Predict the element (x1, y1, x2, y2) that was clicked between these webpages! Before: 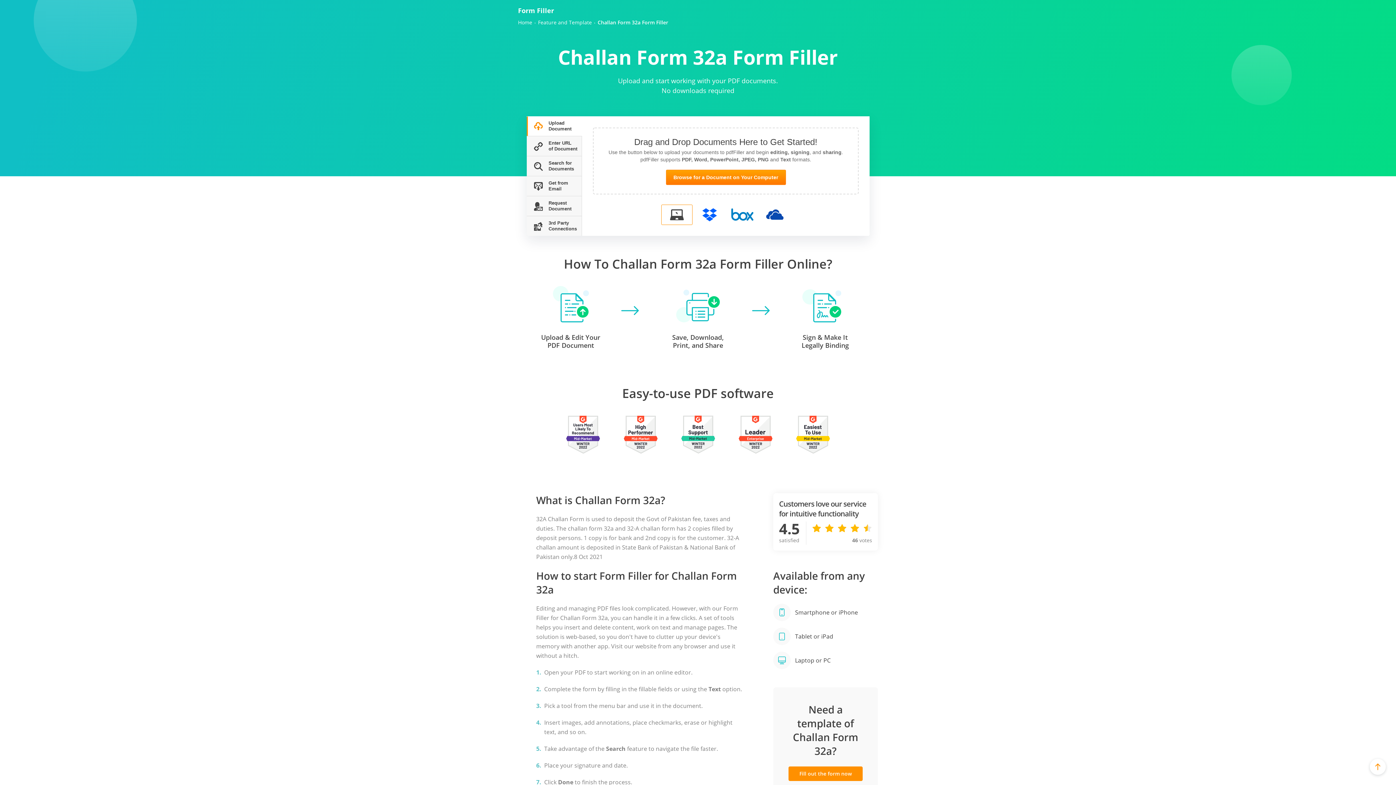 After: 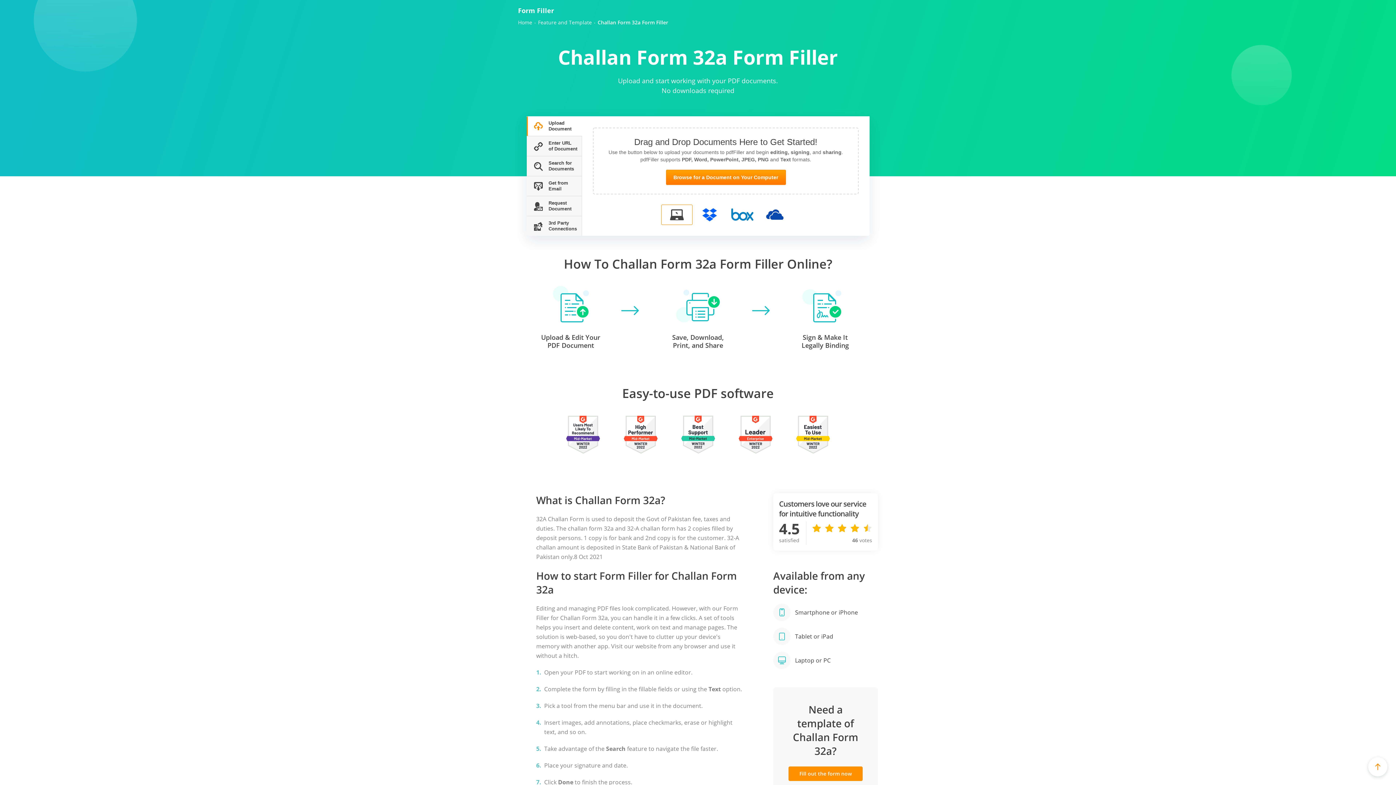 Action: bbox: (1370, 759, 1386, 775)